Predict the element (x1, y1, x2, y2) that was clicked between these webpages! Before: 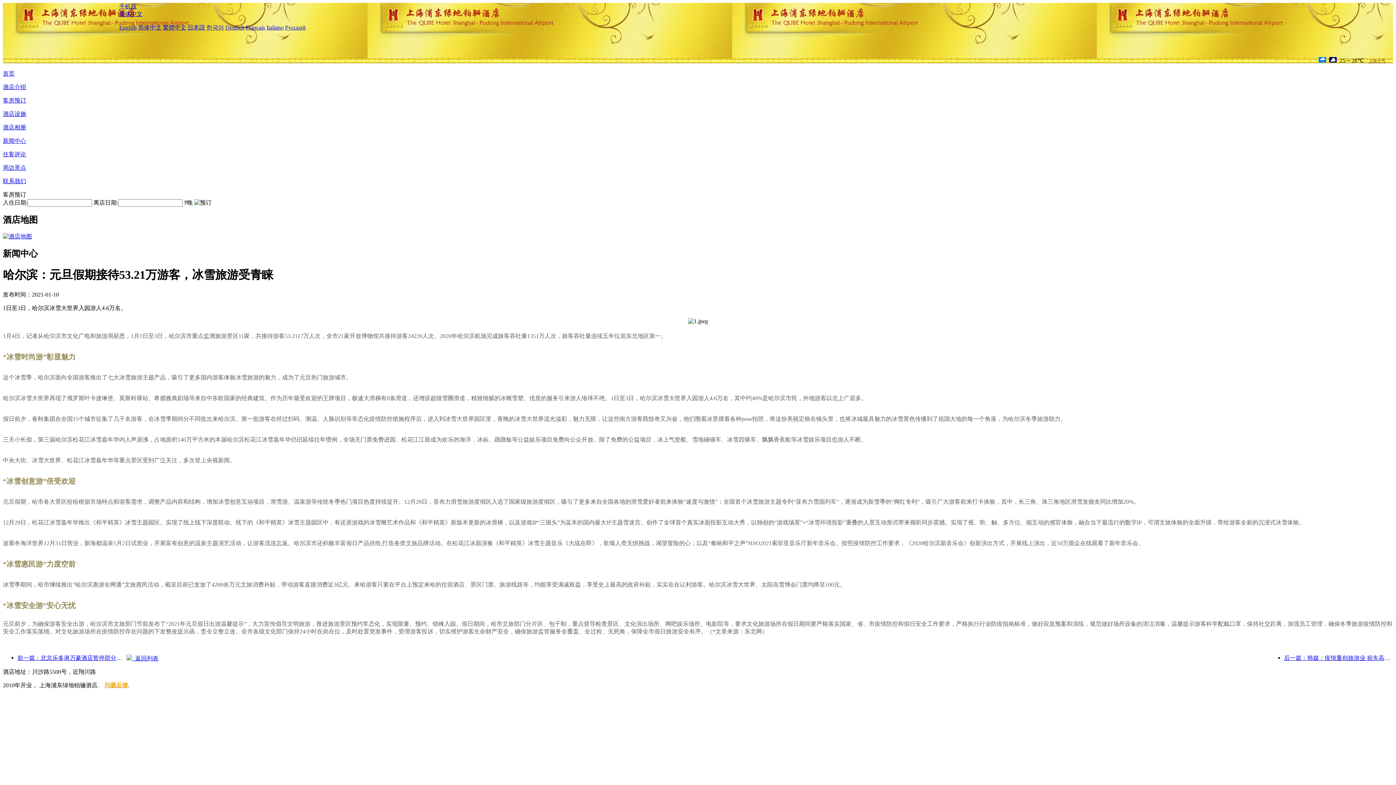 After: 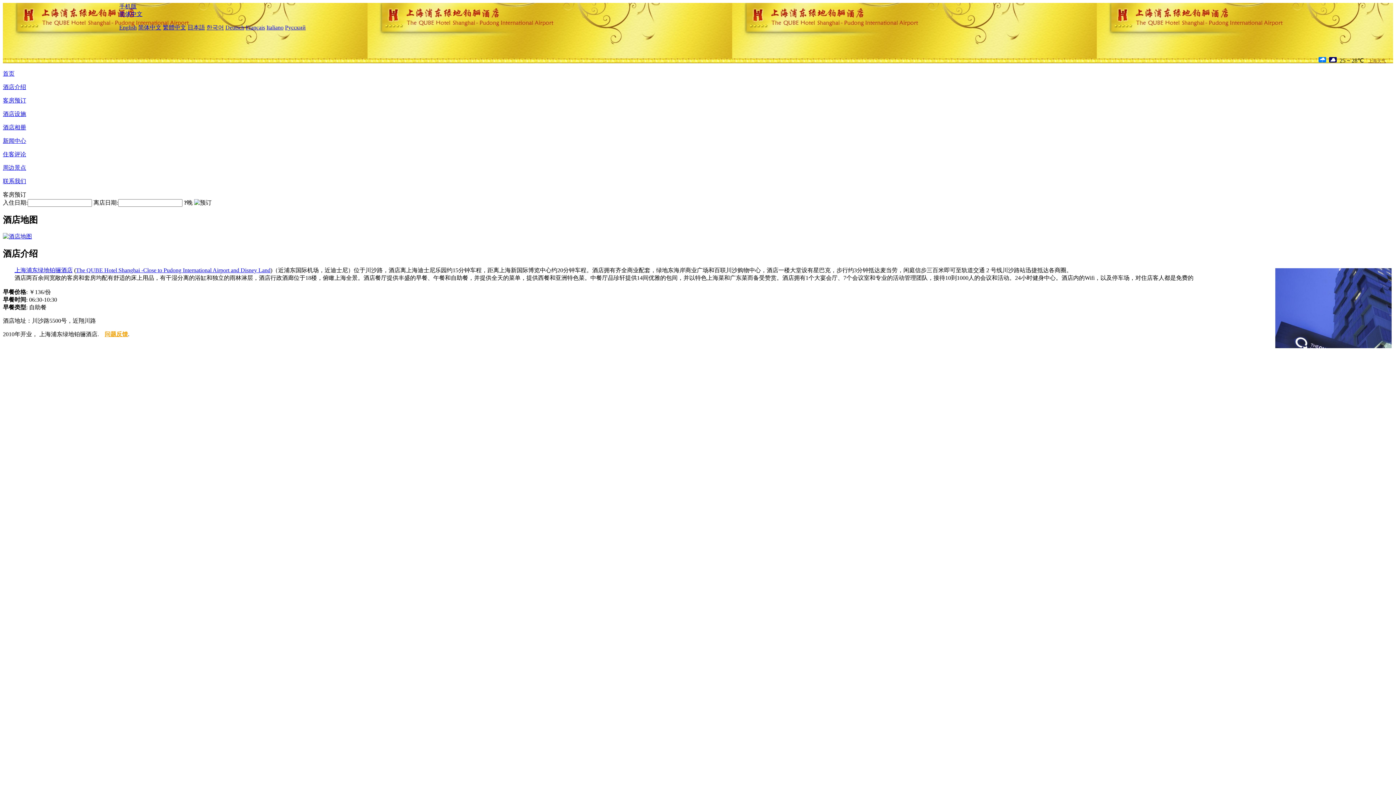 Action: label: 酒店介绍 bbox: (2, 84, 26, 90)